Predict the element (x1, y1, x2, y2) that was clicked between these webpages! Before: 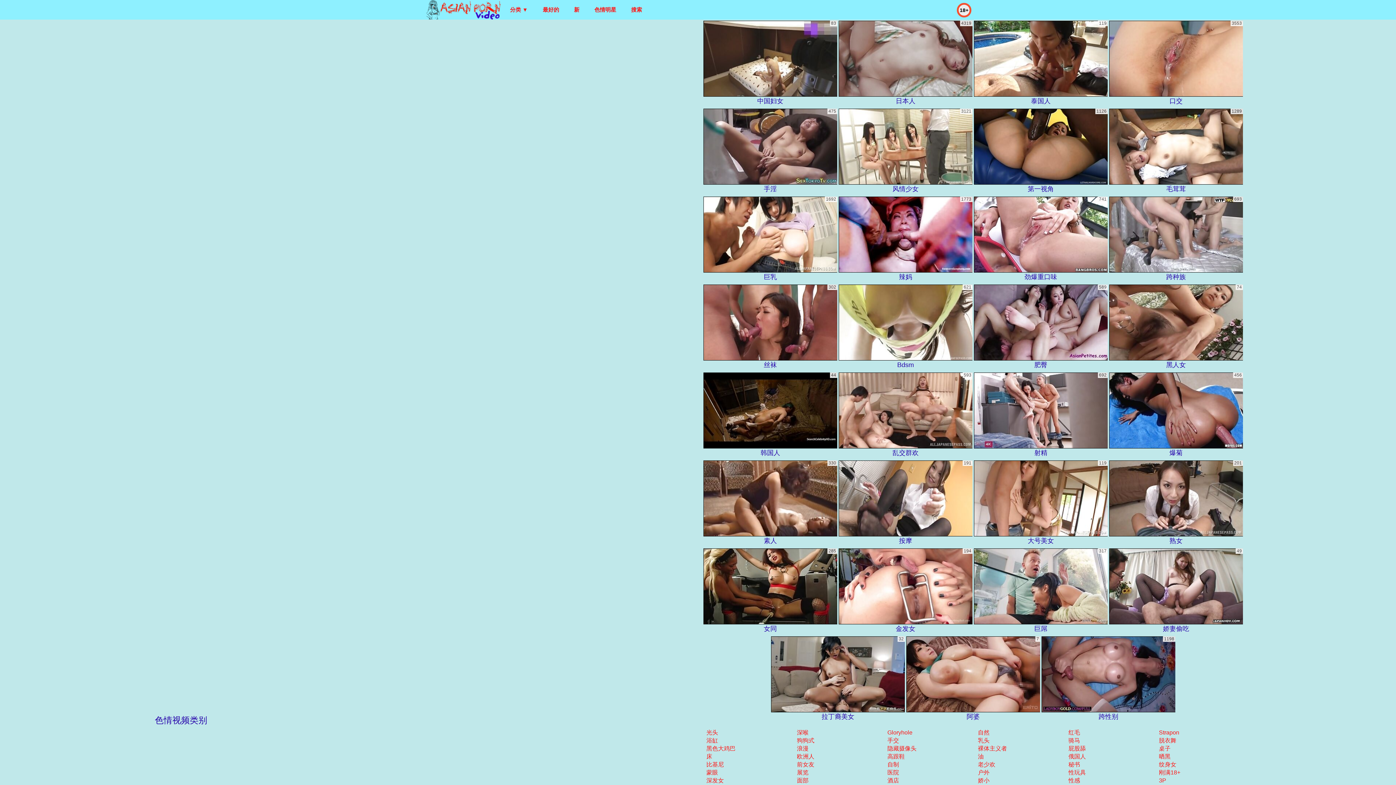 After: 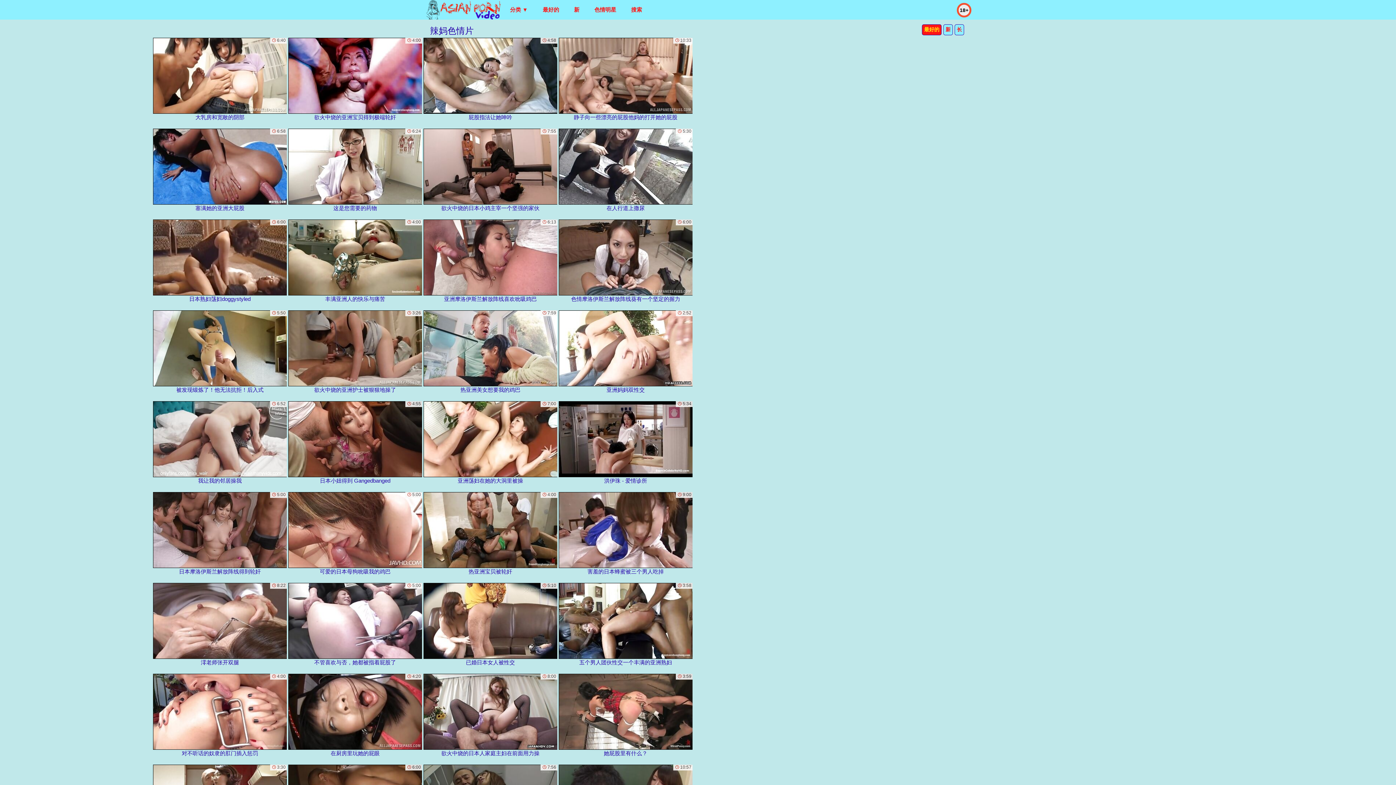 Action: label: 辣妈 bbox: (838, 196, 972, 282)